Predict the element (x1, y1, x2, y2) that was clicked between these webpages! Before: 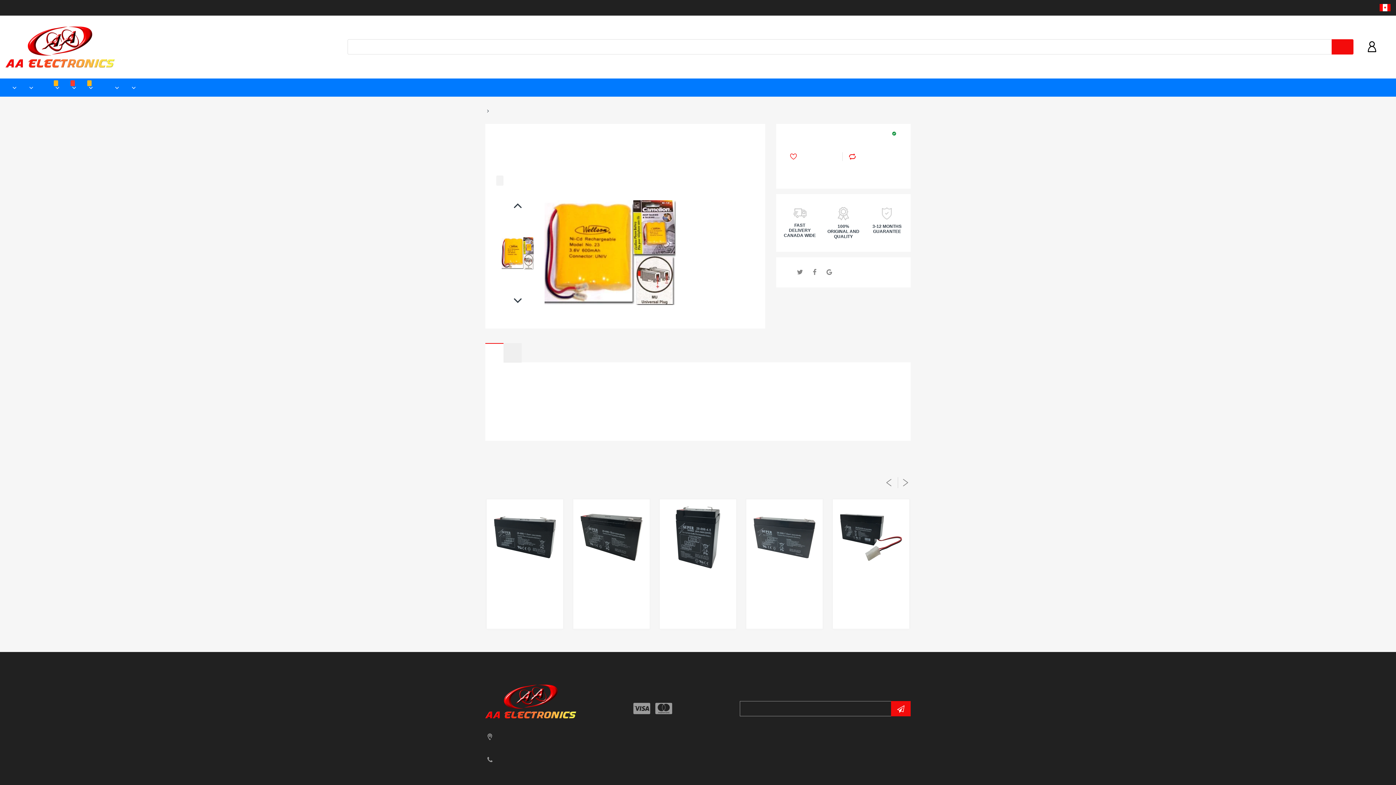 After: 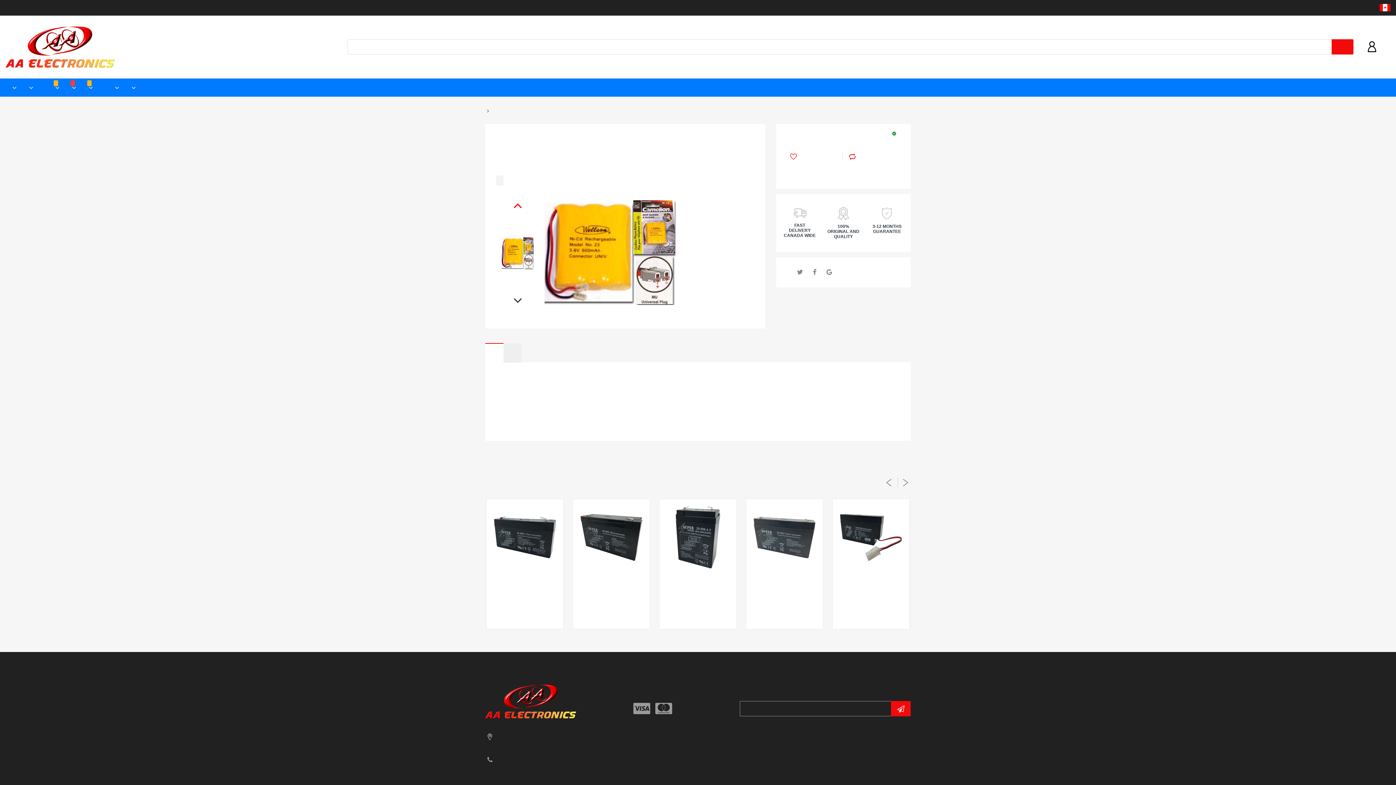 Action: bbox: (512, 200, 523, 211)